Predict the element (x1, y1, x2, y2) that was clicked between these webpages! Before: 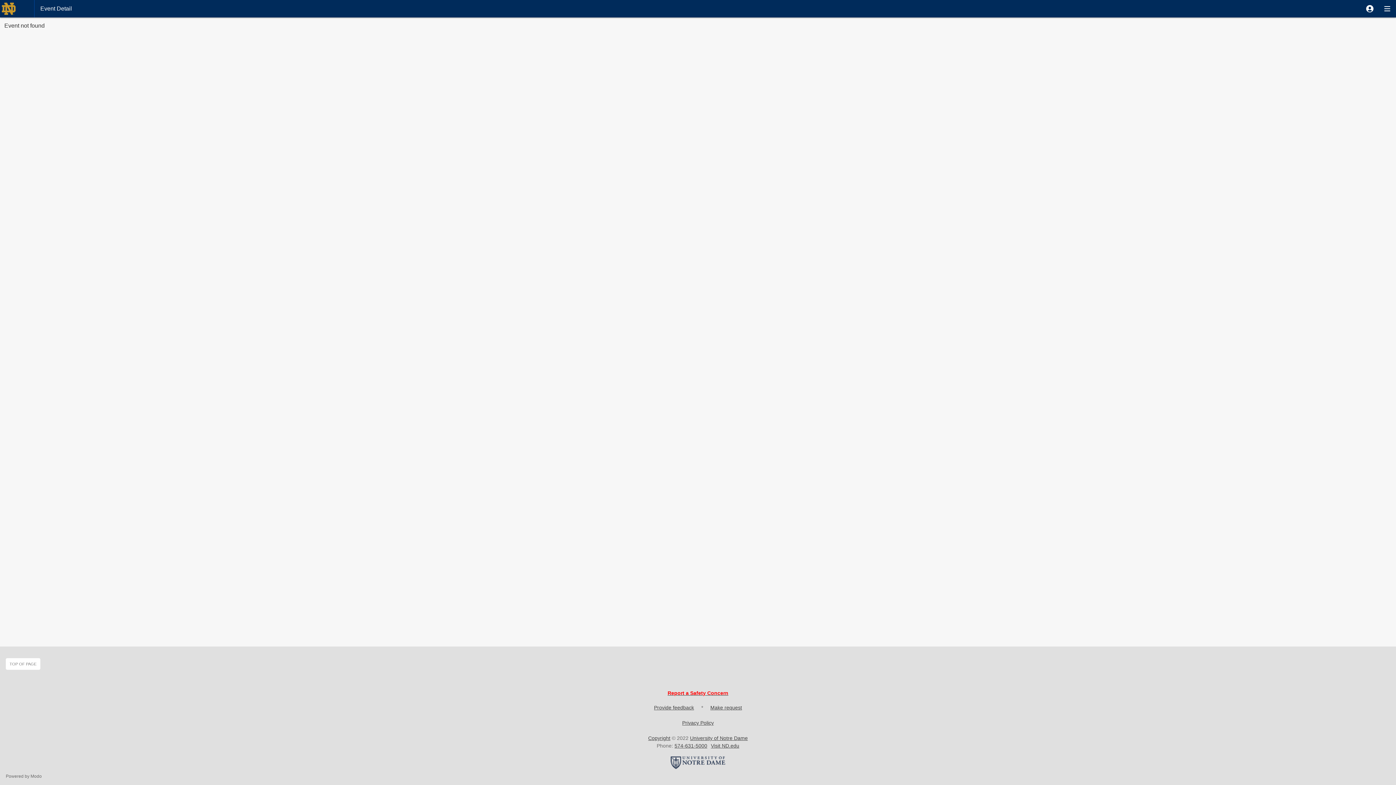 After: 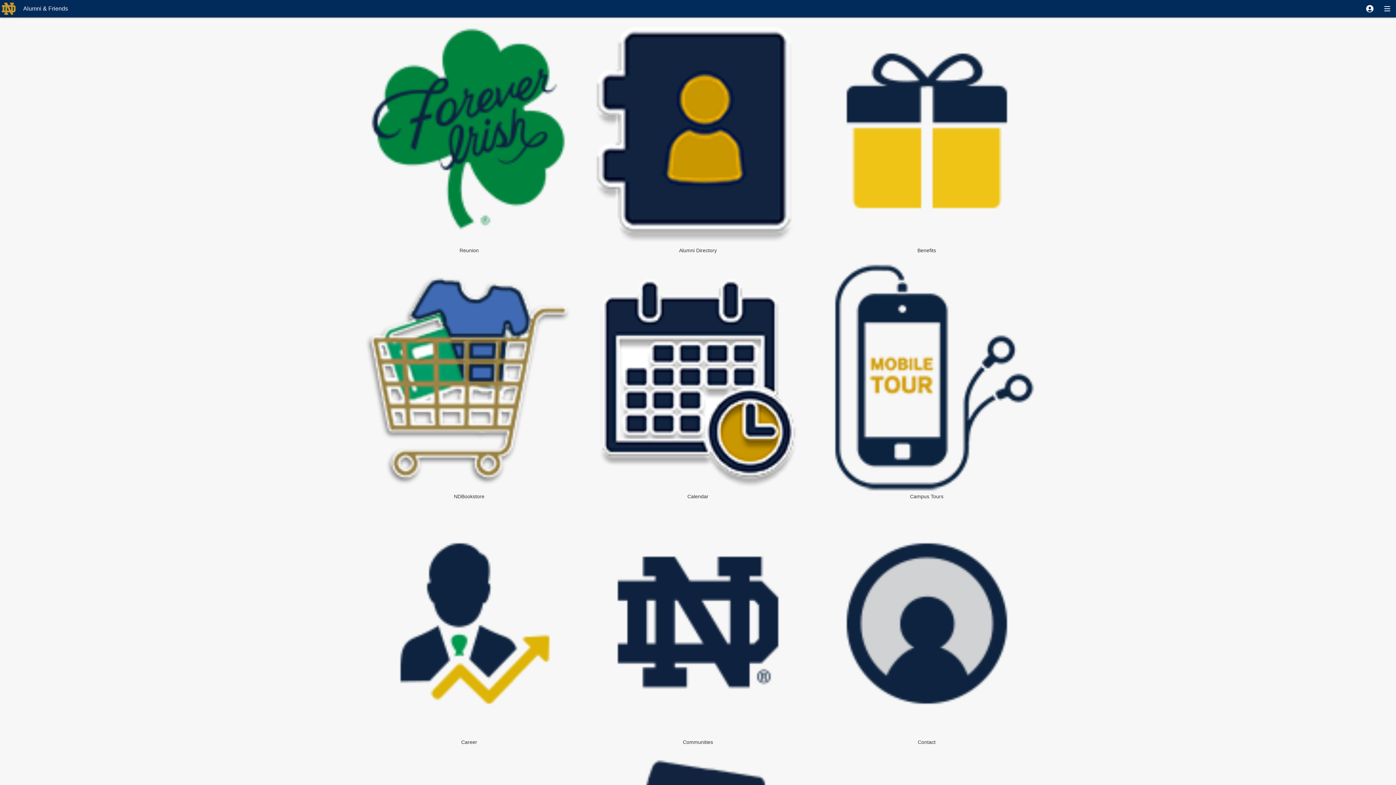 Action: bbox: (0, 0, 17, 17)